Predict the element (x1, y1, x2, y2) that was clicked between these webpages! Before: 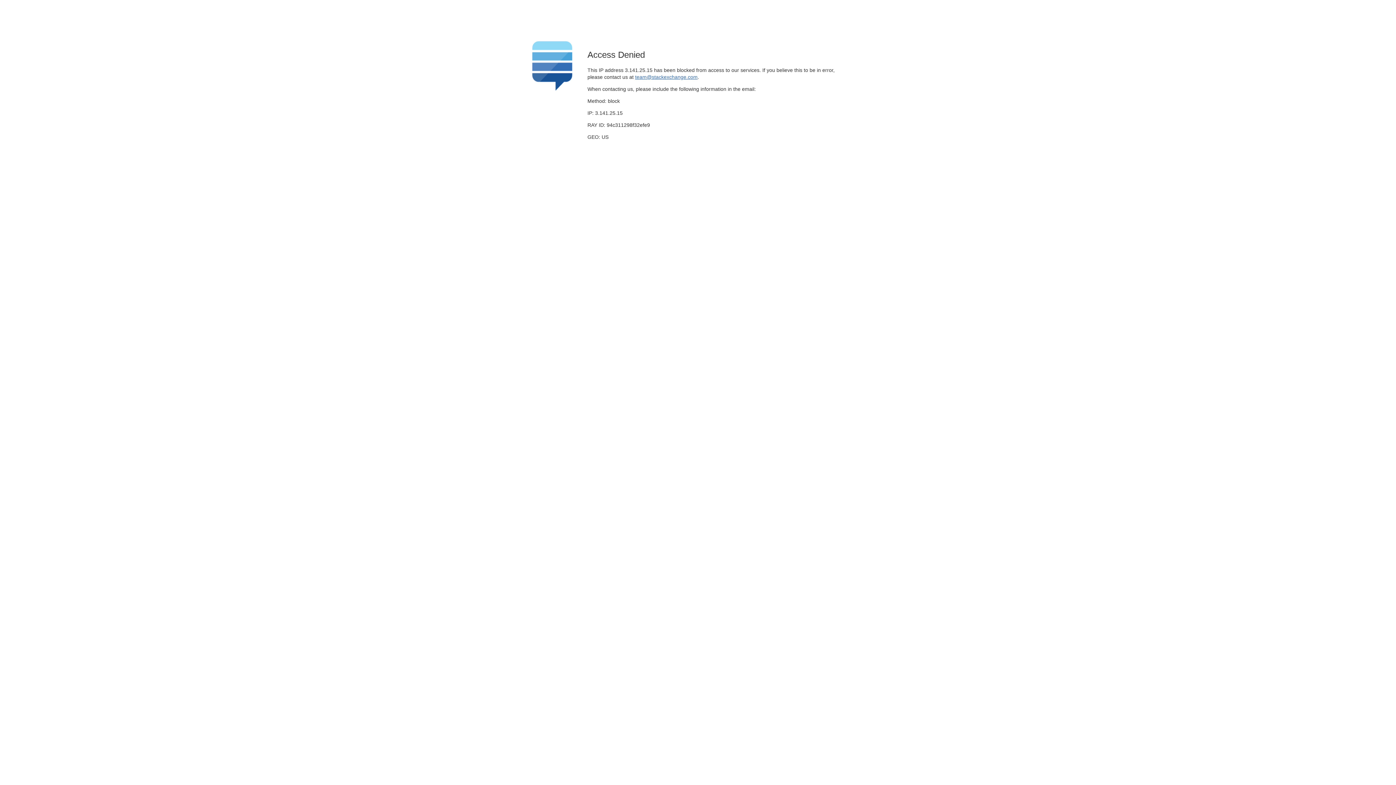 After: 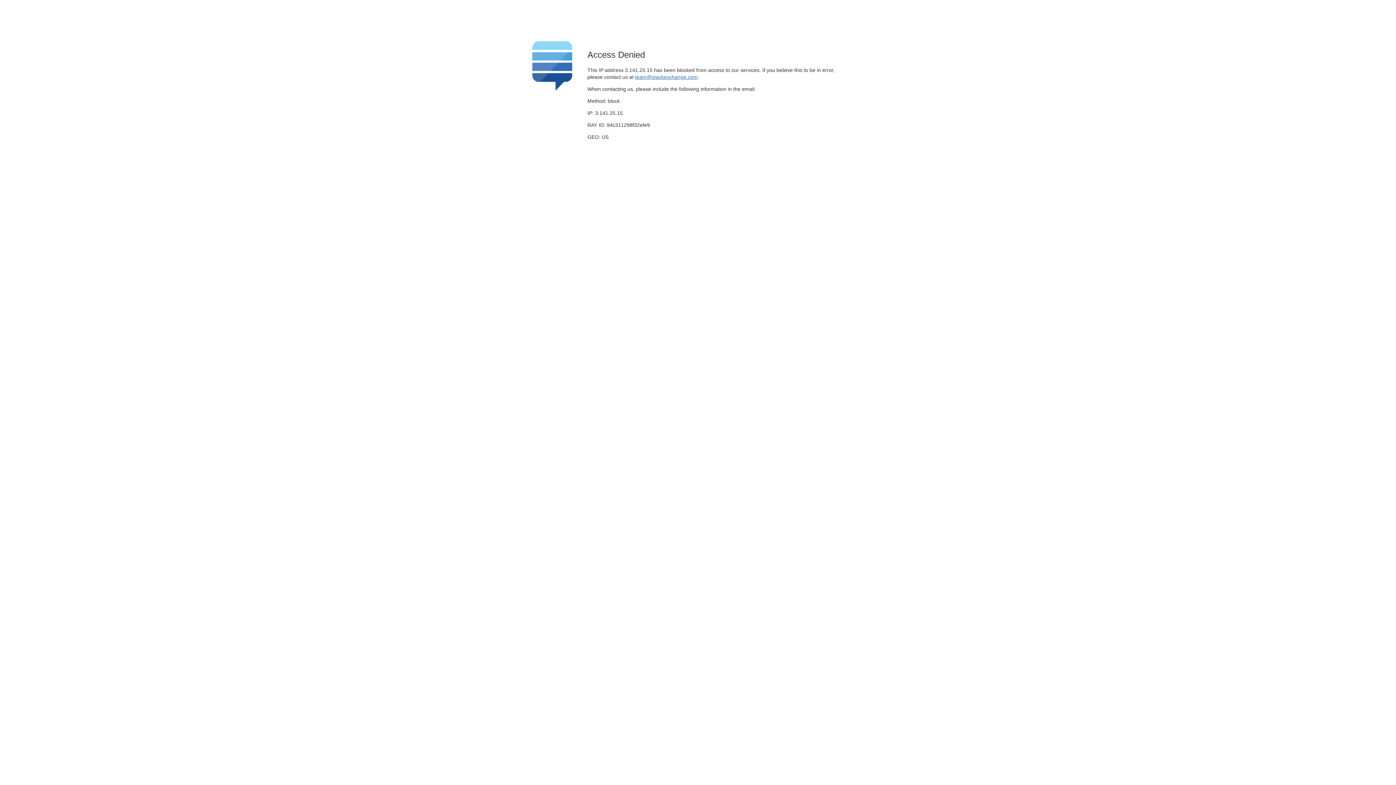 Action: label: team@stackexchange.com bbox: (635, 74, 697, 79)